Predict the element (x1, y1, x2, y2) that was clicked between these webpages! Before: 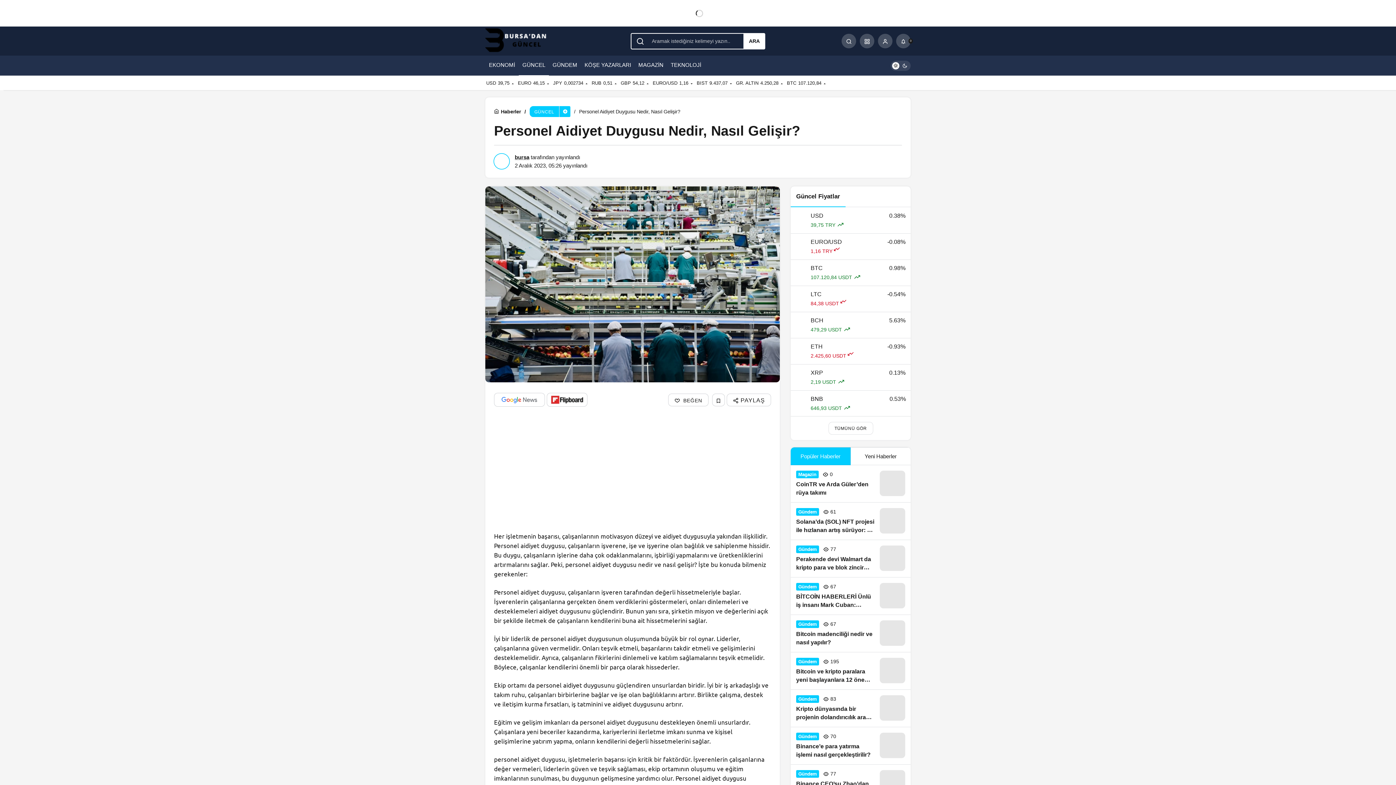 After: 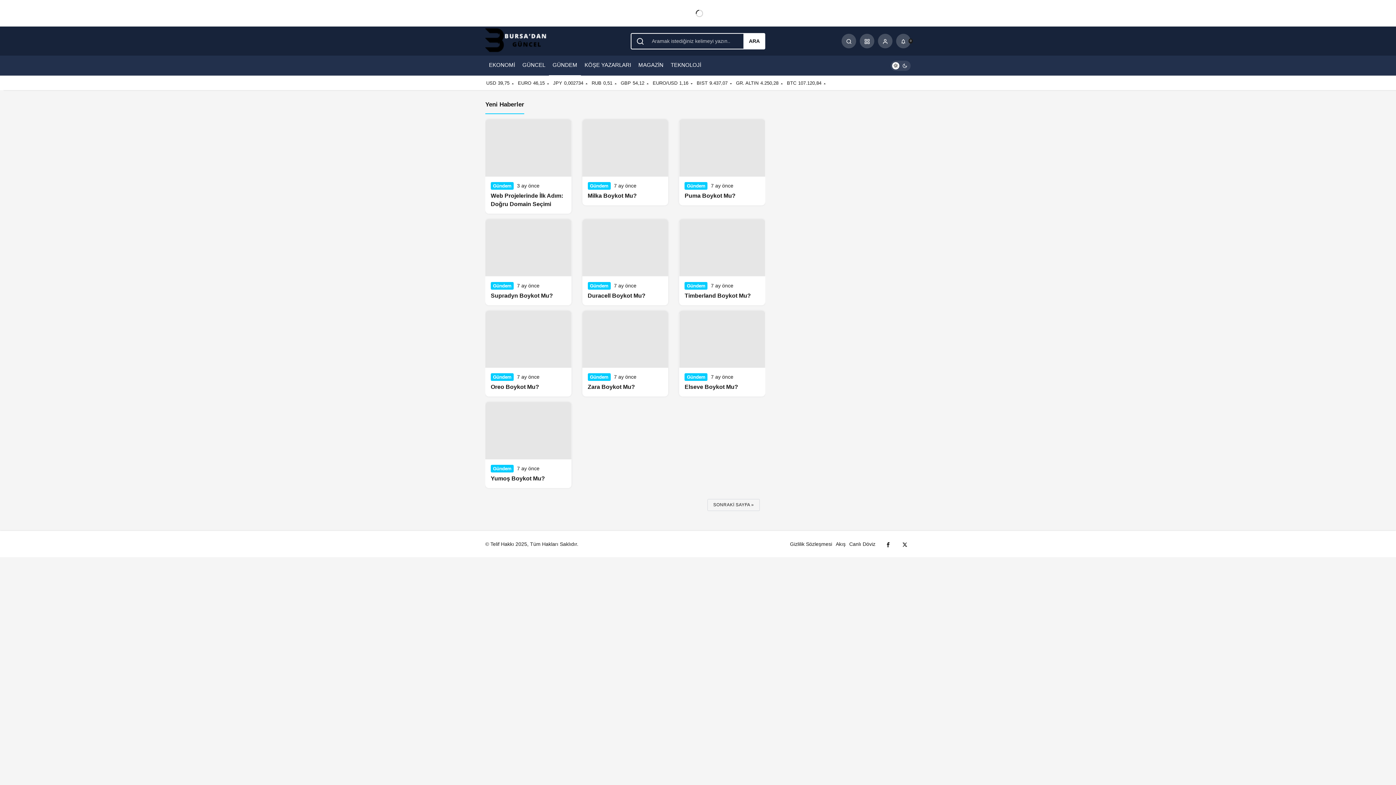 Action: bbox: (549, 55, 581, 75) label: GÜNDEM